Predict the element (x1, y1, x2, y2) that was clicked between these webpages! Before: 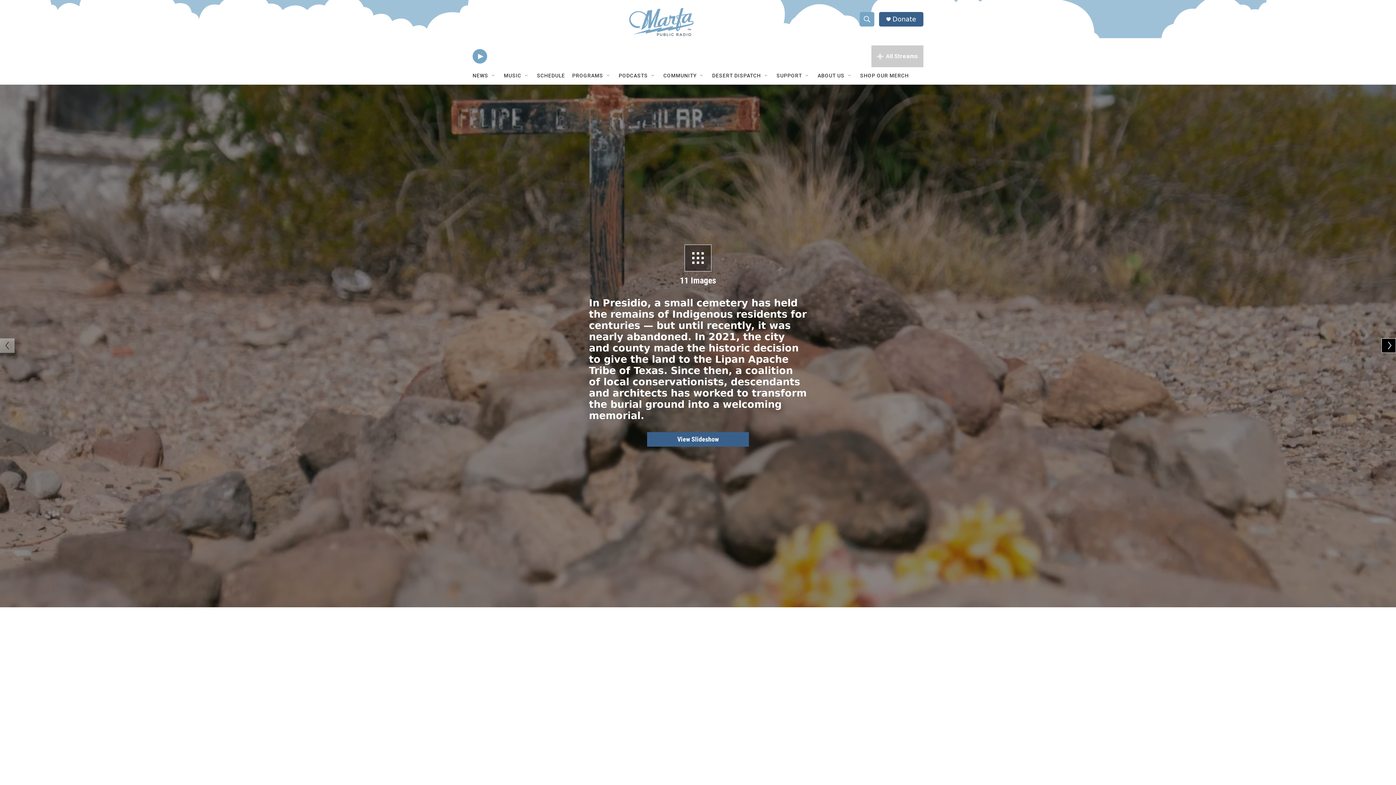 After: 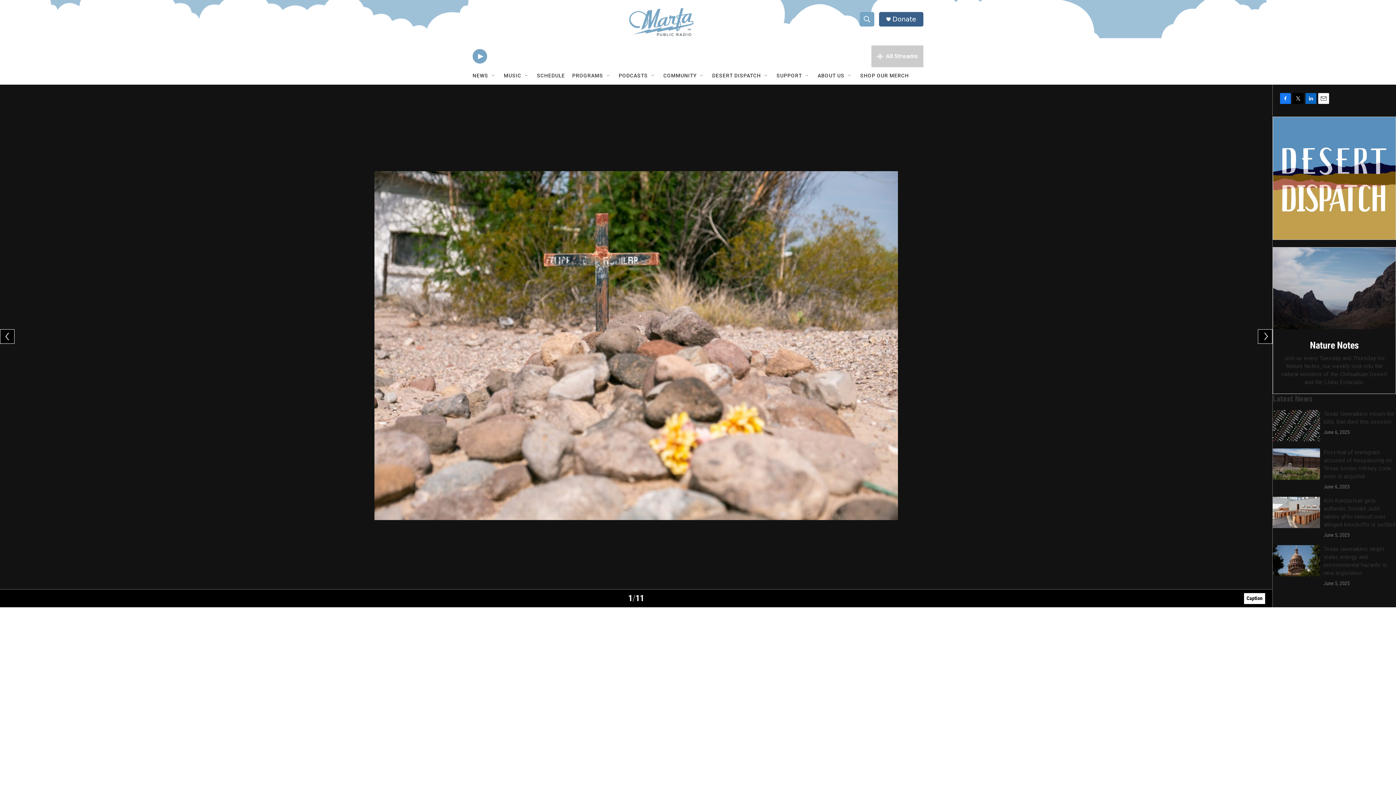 Action: label: Next bbox: (1381, 338, 1396, 353)